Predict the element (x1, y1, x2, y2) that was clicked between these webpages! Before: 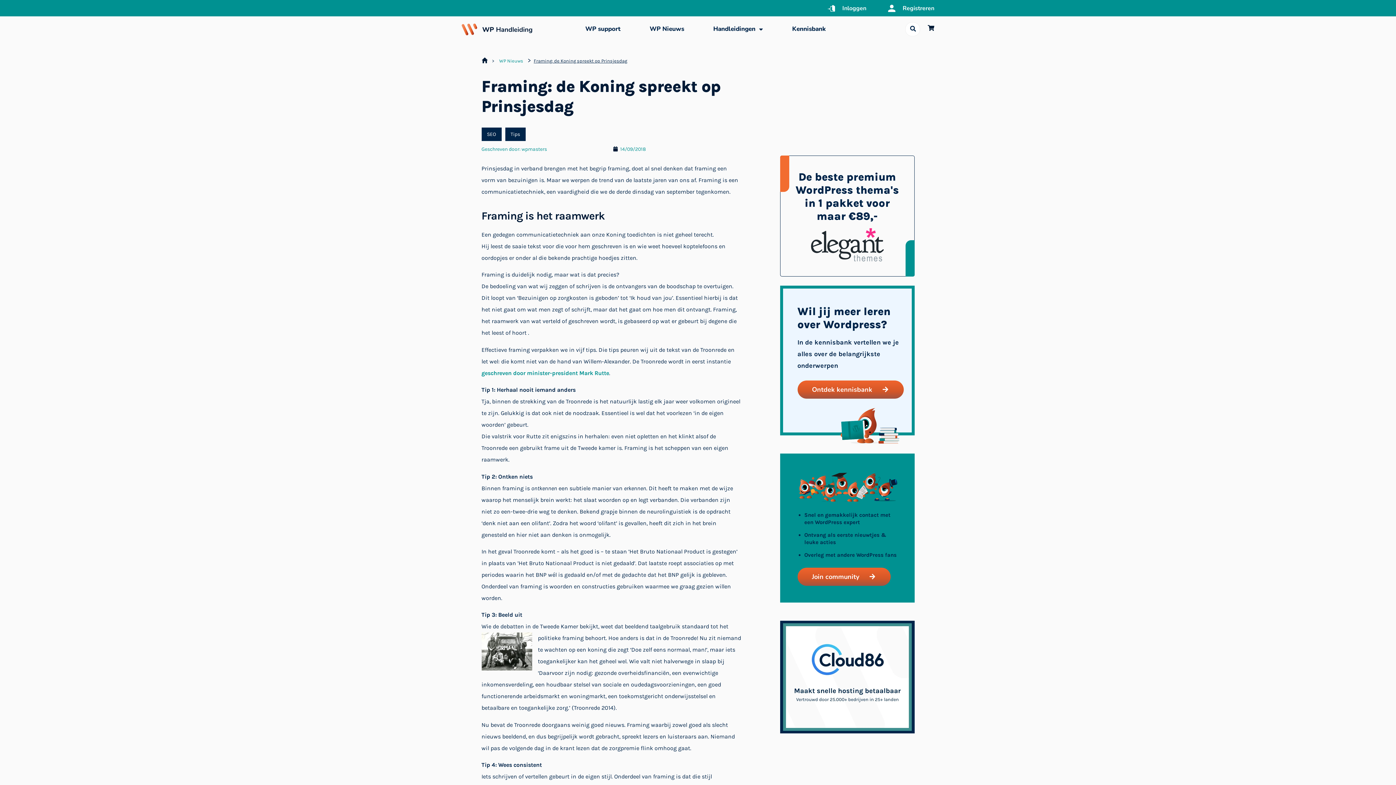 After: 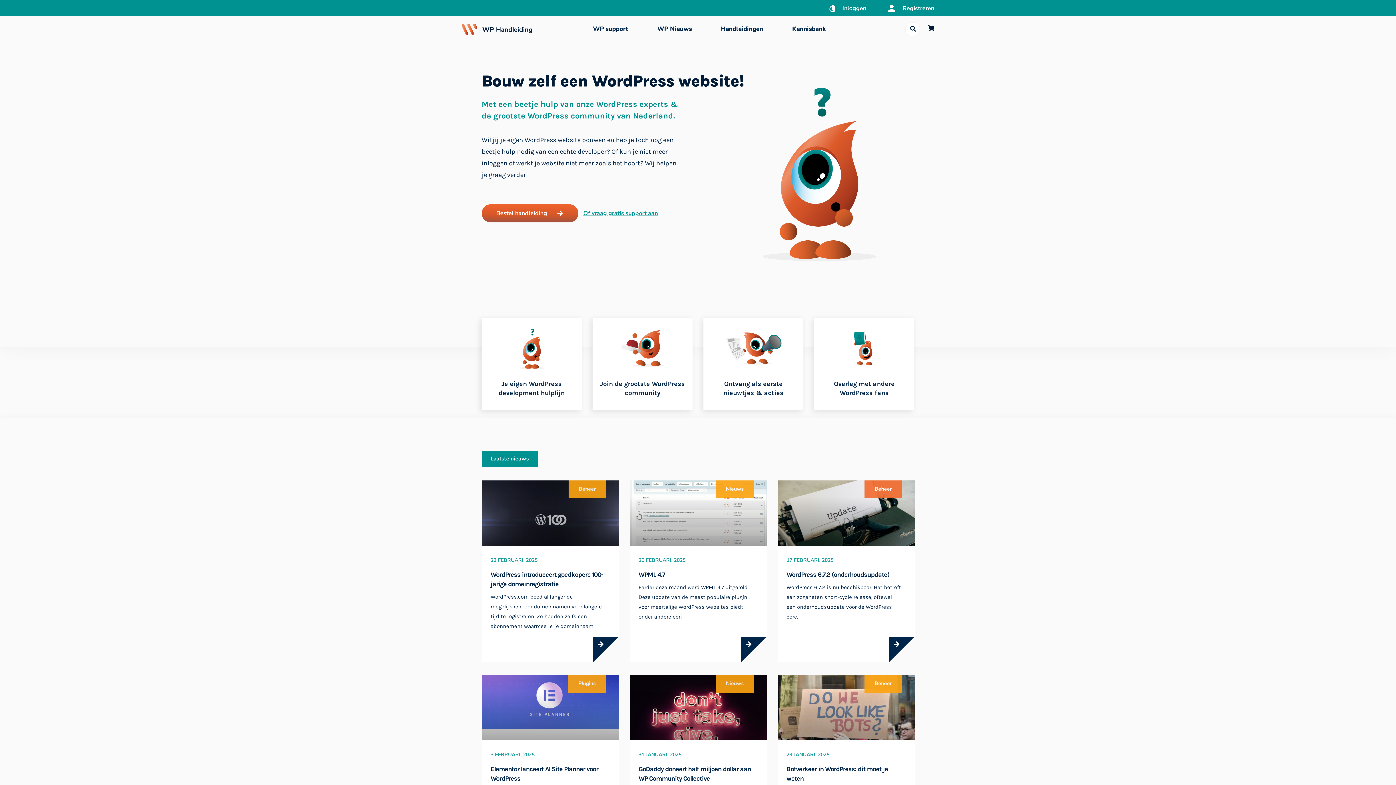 Action: label: Home bbox: (481, 58, 488, 63)